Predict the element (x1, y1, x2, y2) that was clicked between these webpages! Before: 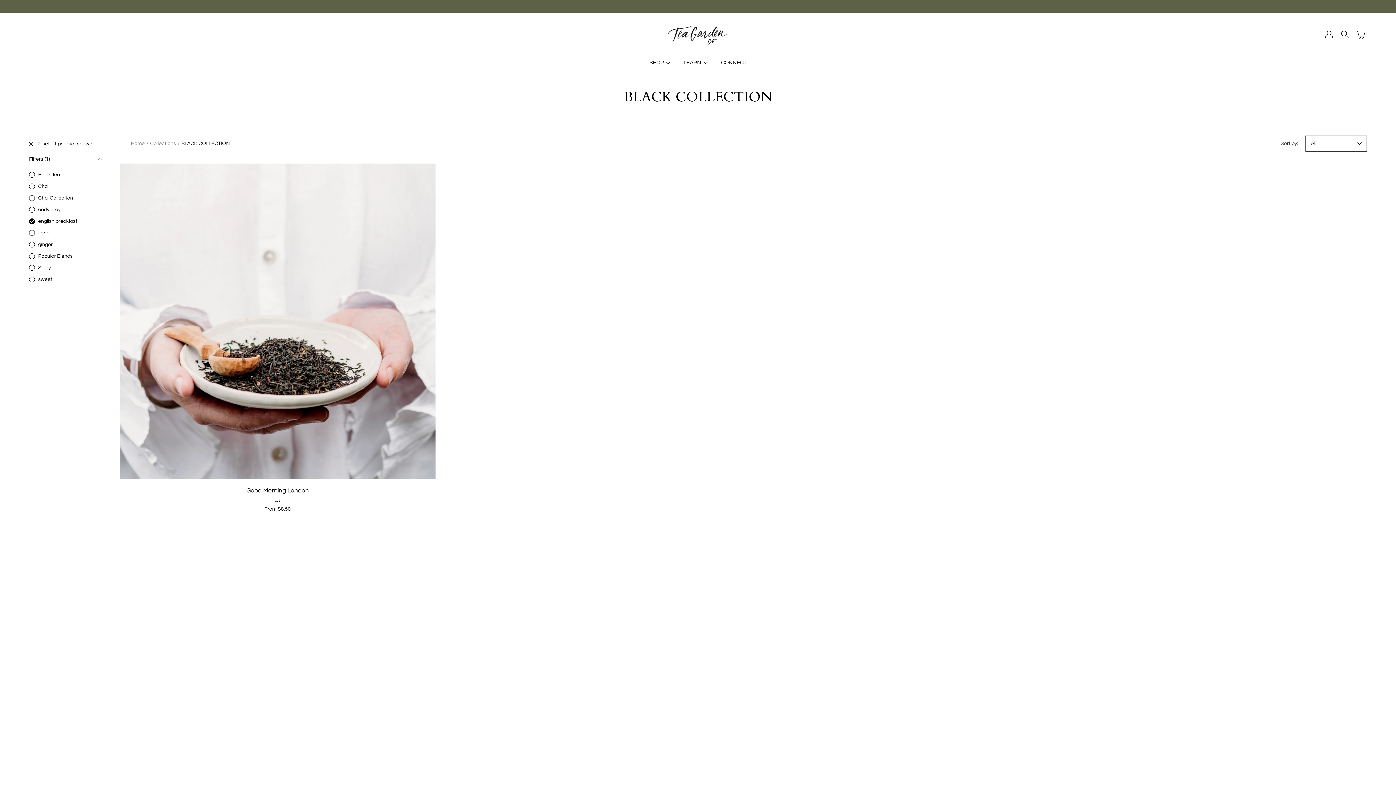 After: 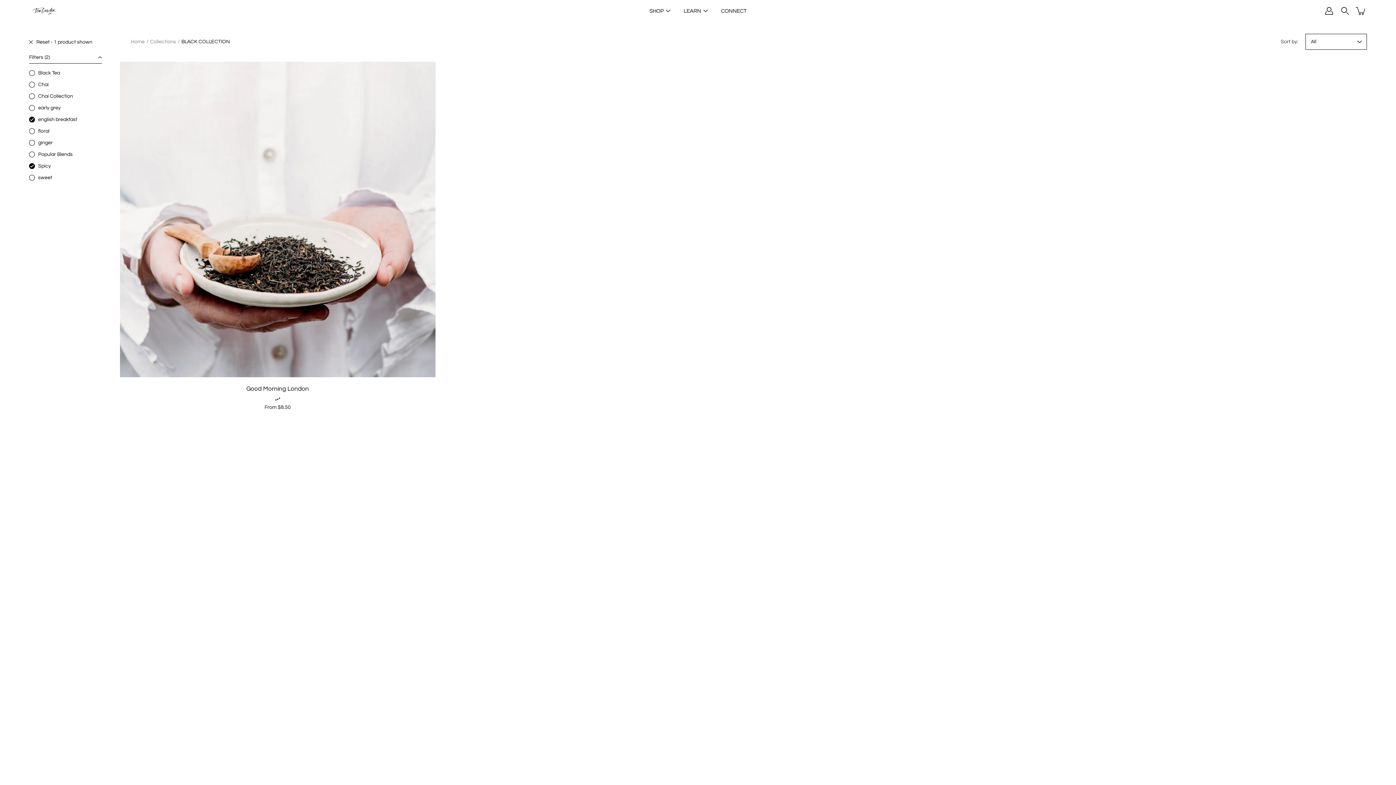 Action: label: Spicy bbox: (29, 264, 101, 272)